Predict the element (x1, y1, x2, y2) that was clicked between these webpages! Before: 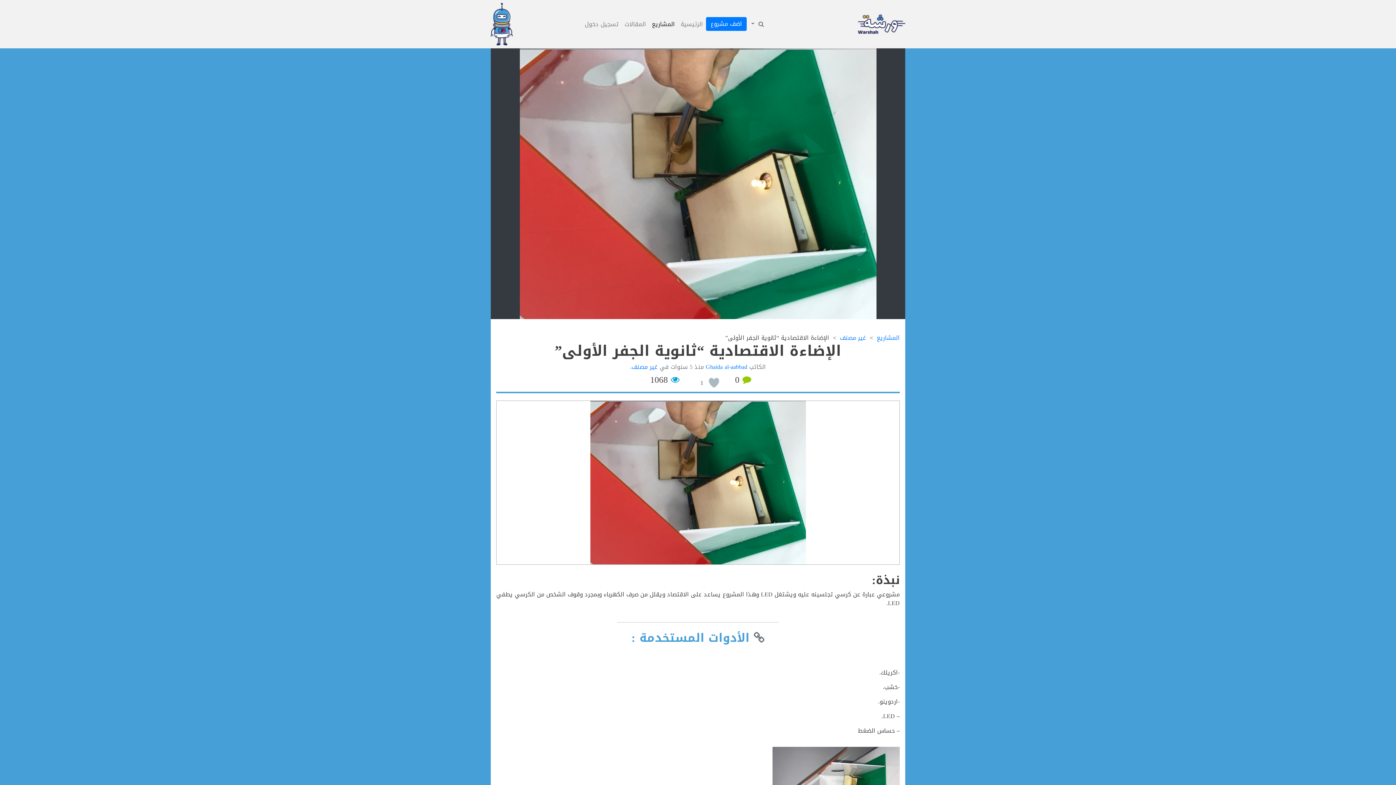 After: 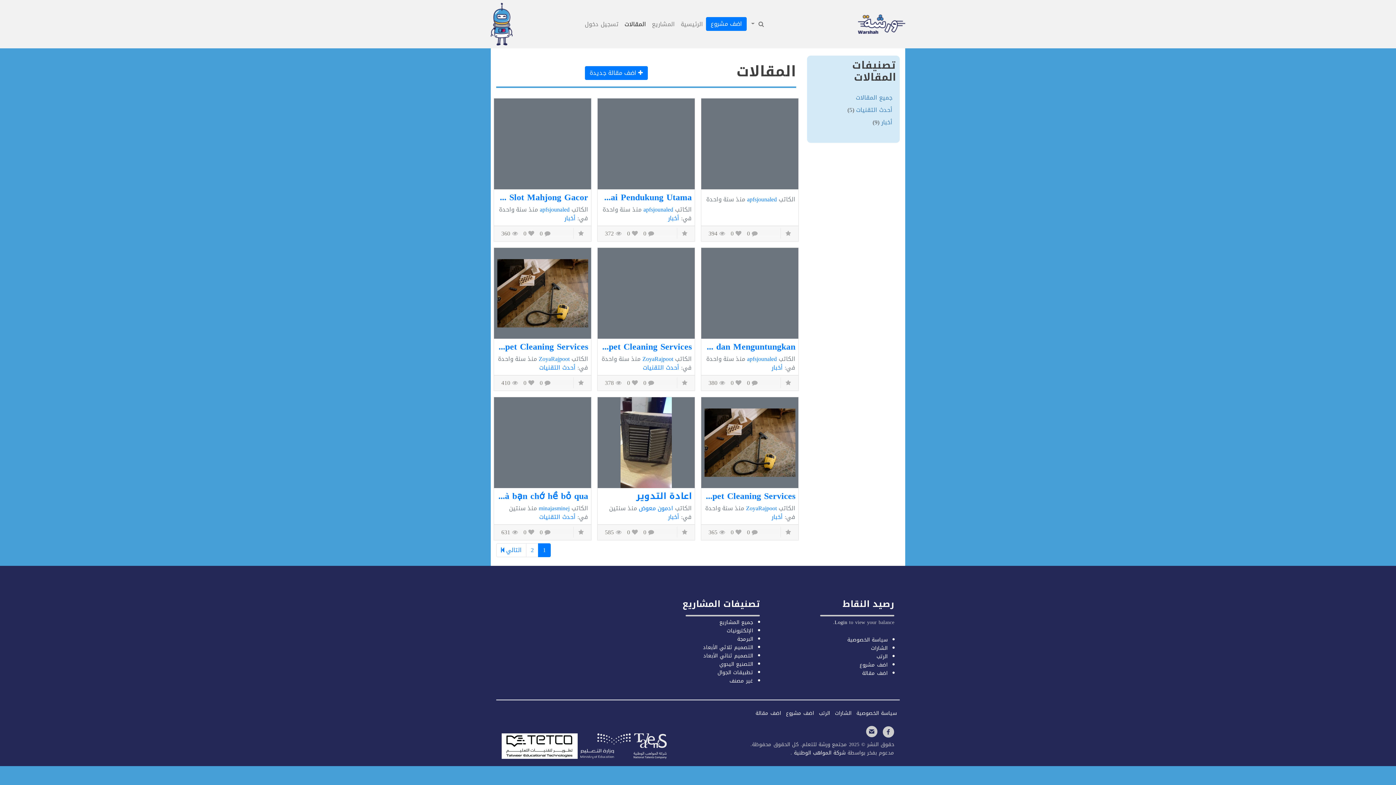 Action: label: المقالات bbox: (621, 16, 649, 31)